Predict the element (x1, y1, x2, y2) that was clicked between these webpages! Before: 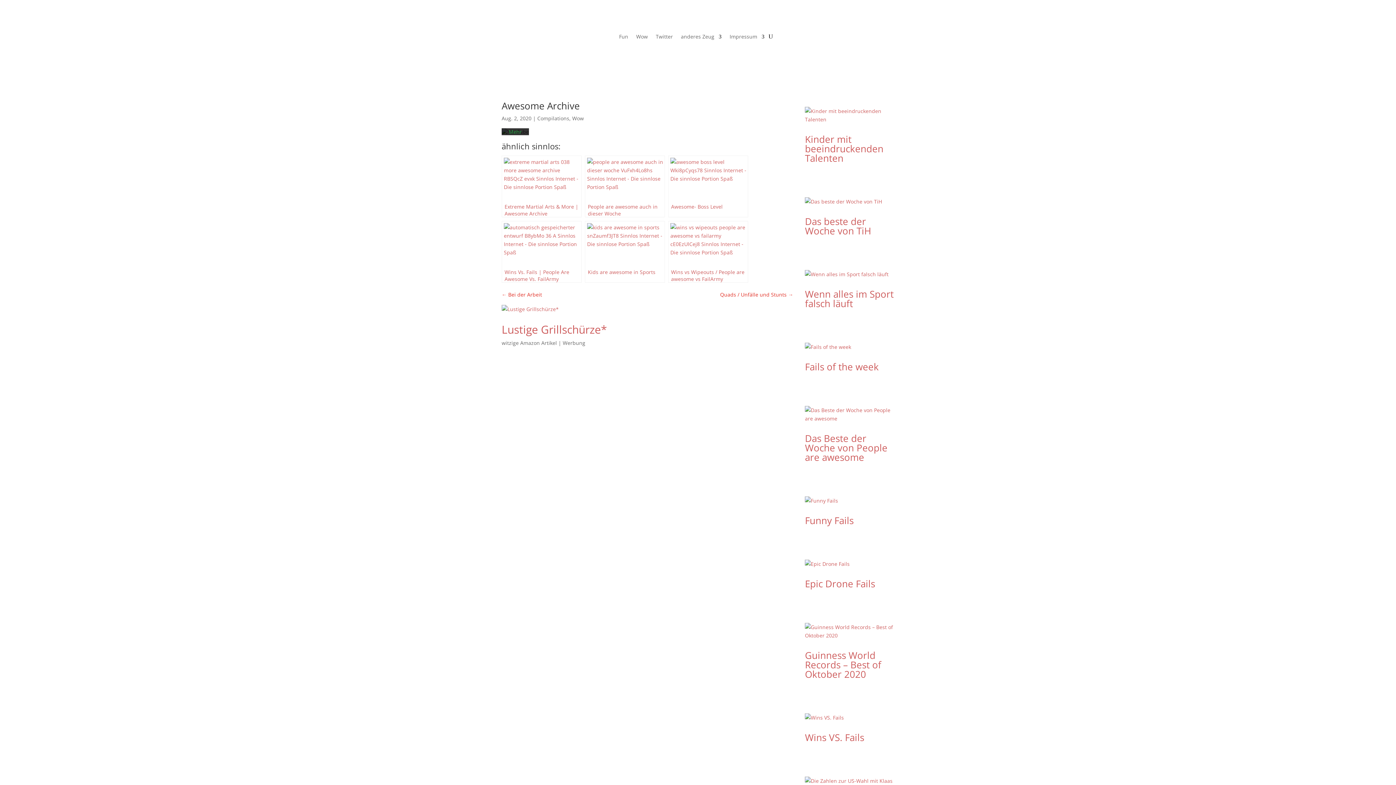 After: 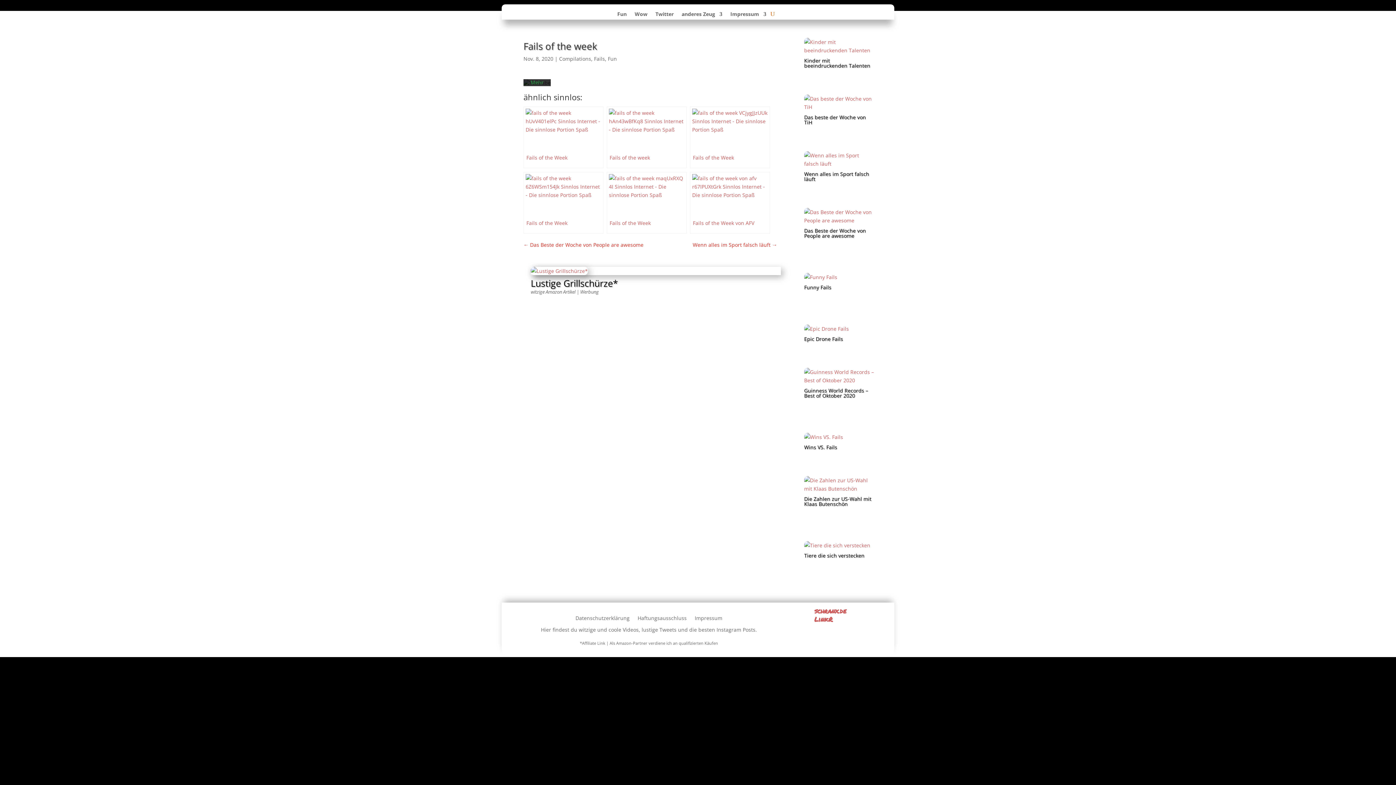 Action: label: Fails of the week bbox: (805, 360, 879, 373)